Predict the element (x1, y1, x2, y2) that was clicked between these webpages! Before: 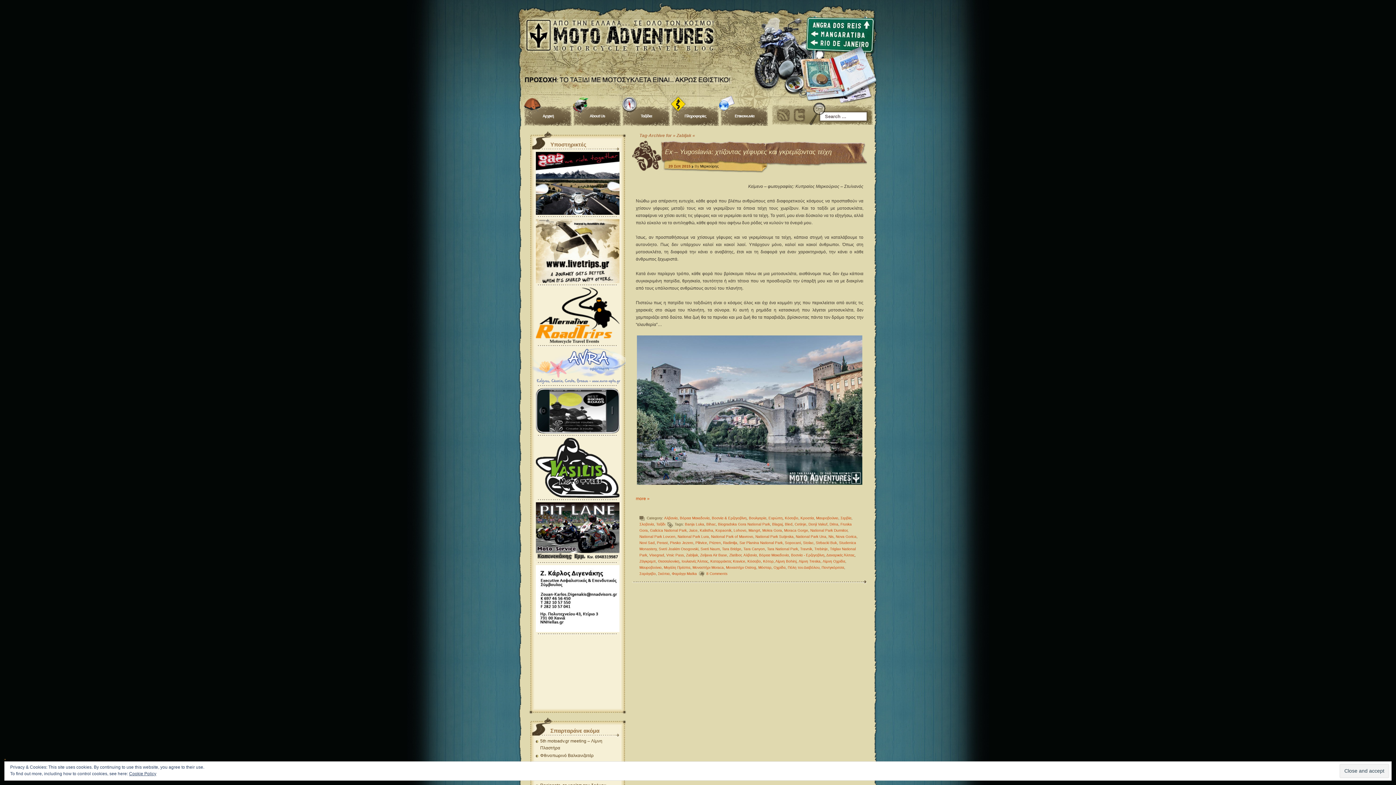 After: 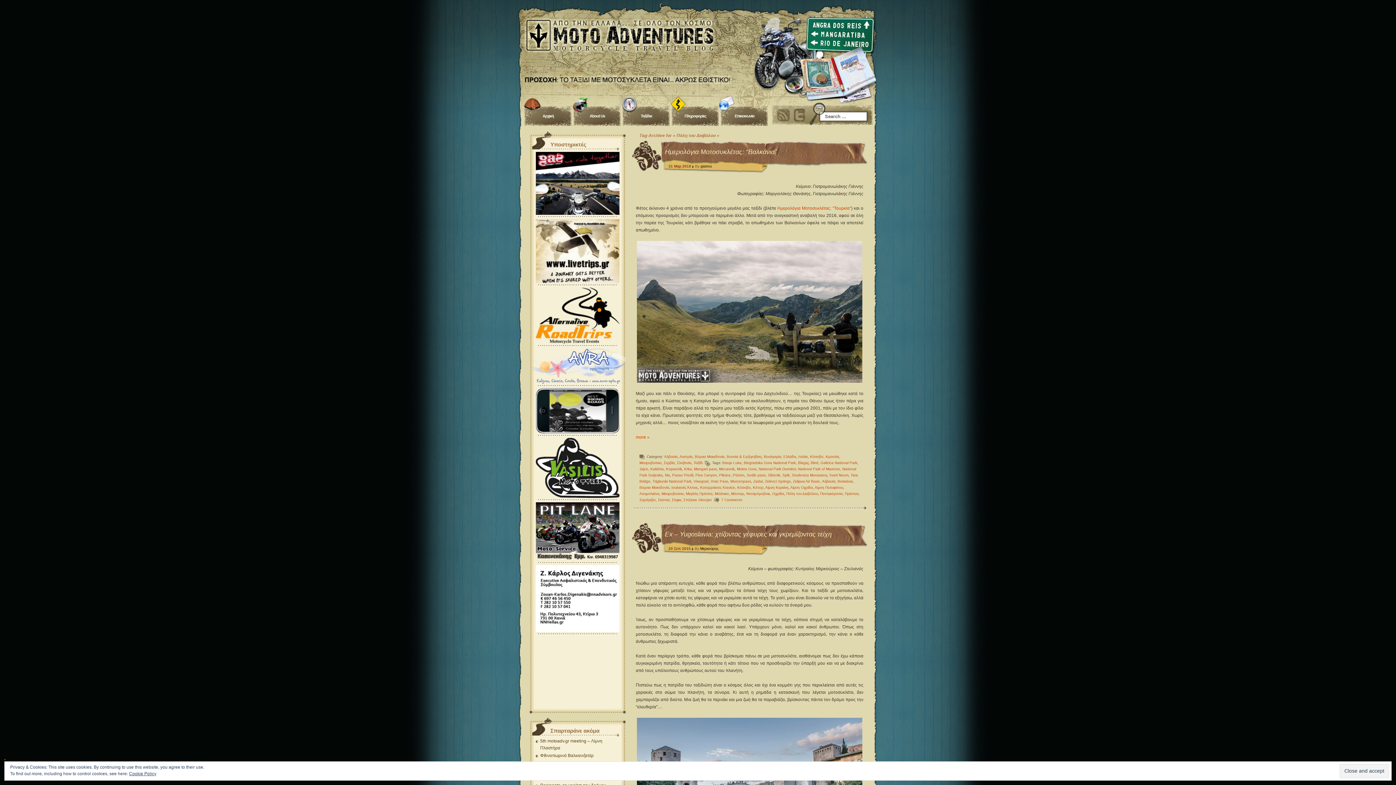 Action: label: Πόλη του Διαβόλου bbox: (788, 565, 819, 569)